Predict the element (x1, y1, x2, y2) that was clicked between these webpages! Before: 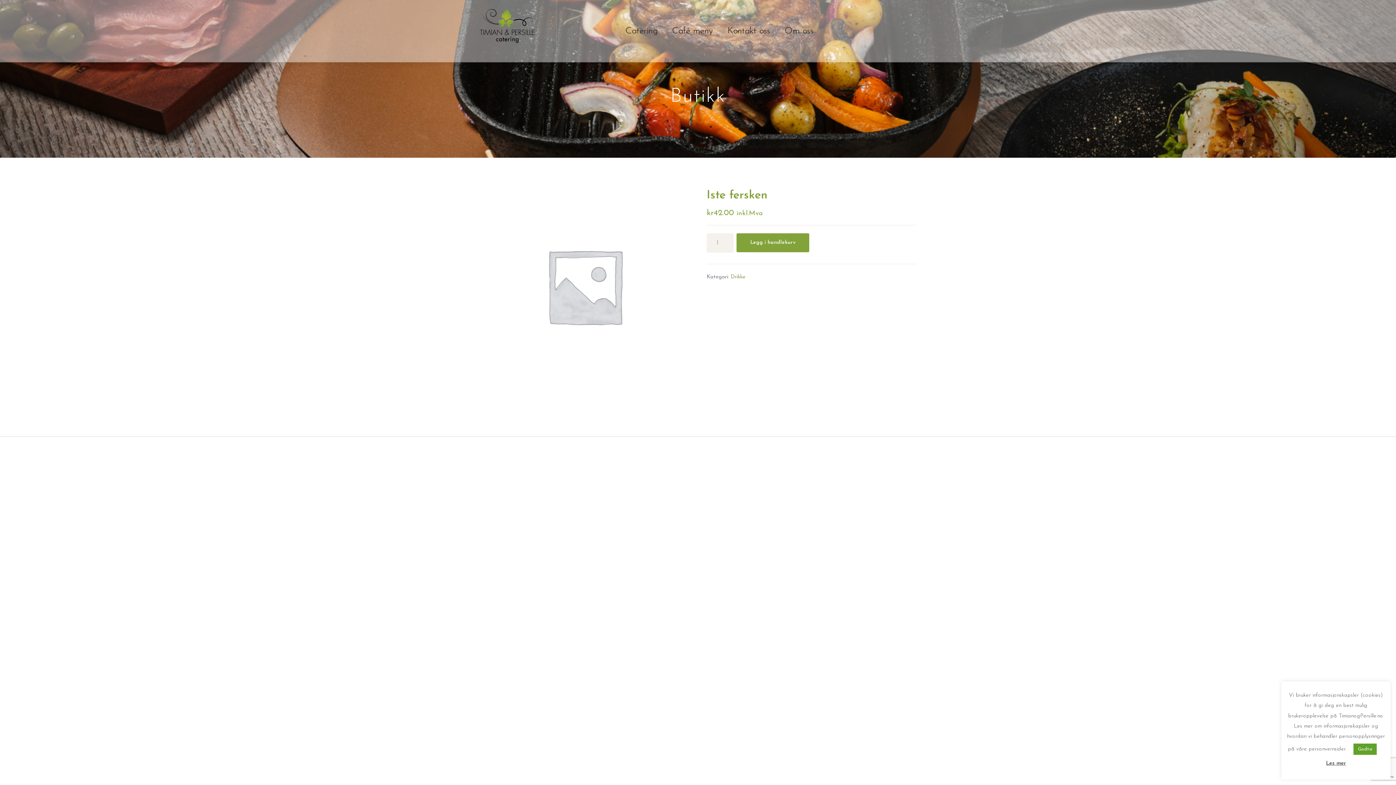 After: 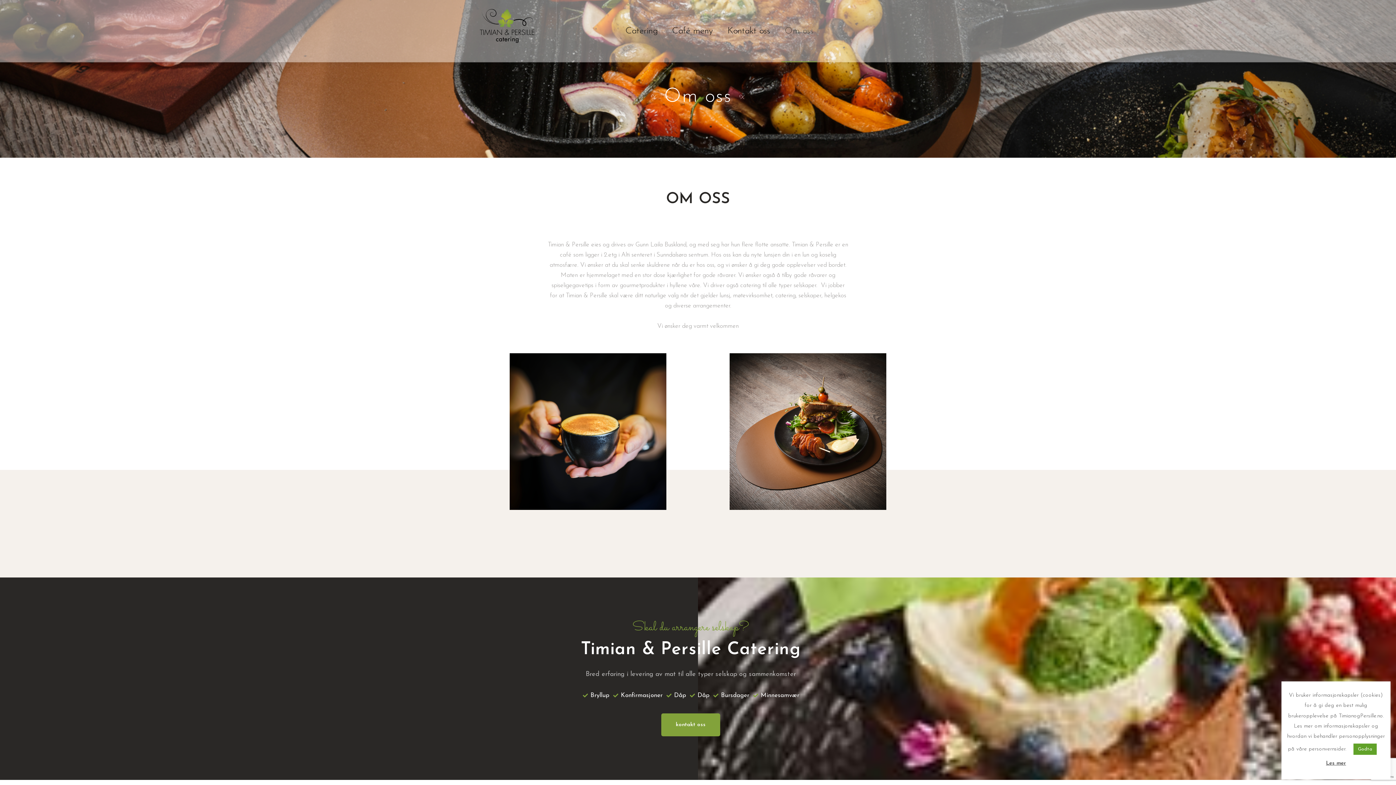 Action: label: Om oss bbox: (777, 0, 821, 62)